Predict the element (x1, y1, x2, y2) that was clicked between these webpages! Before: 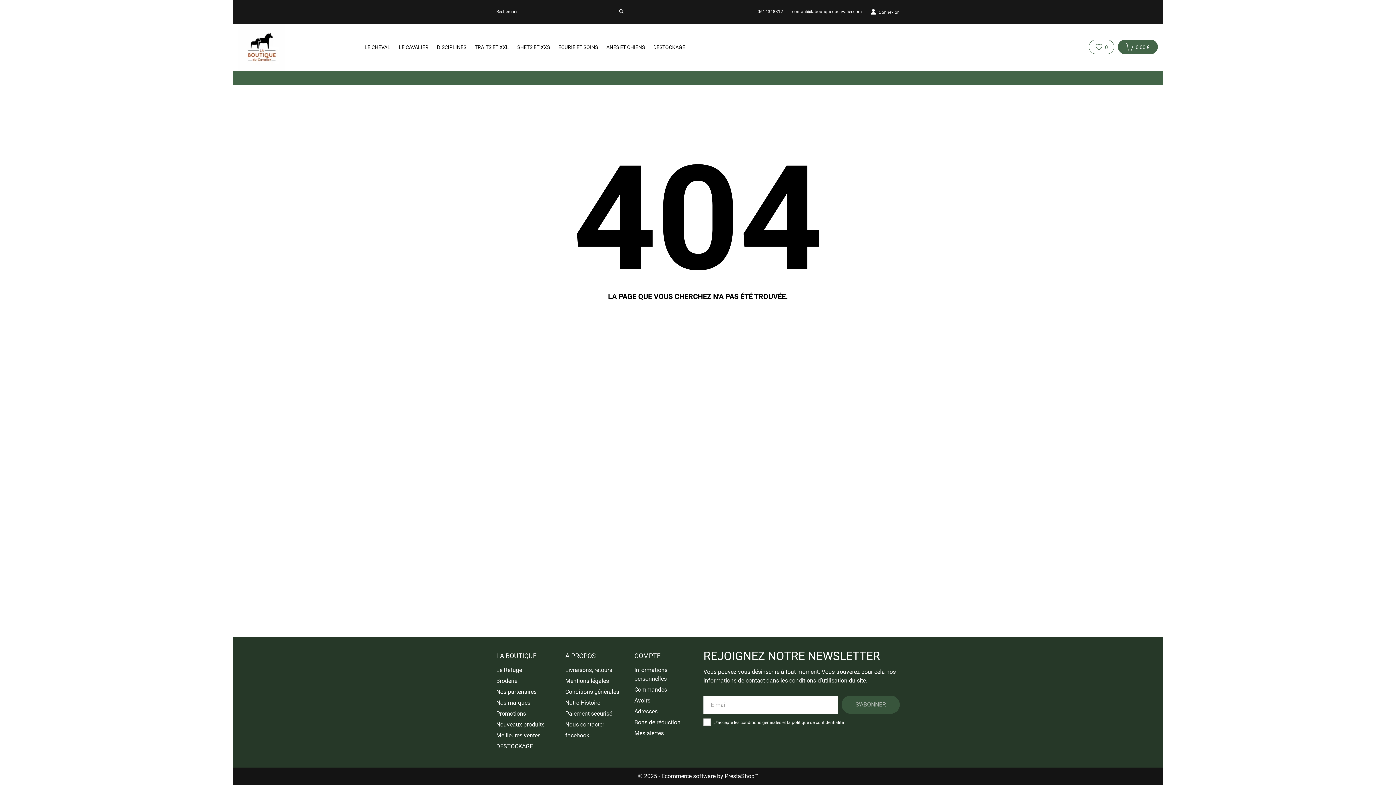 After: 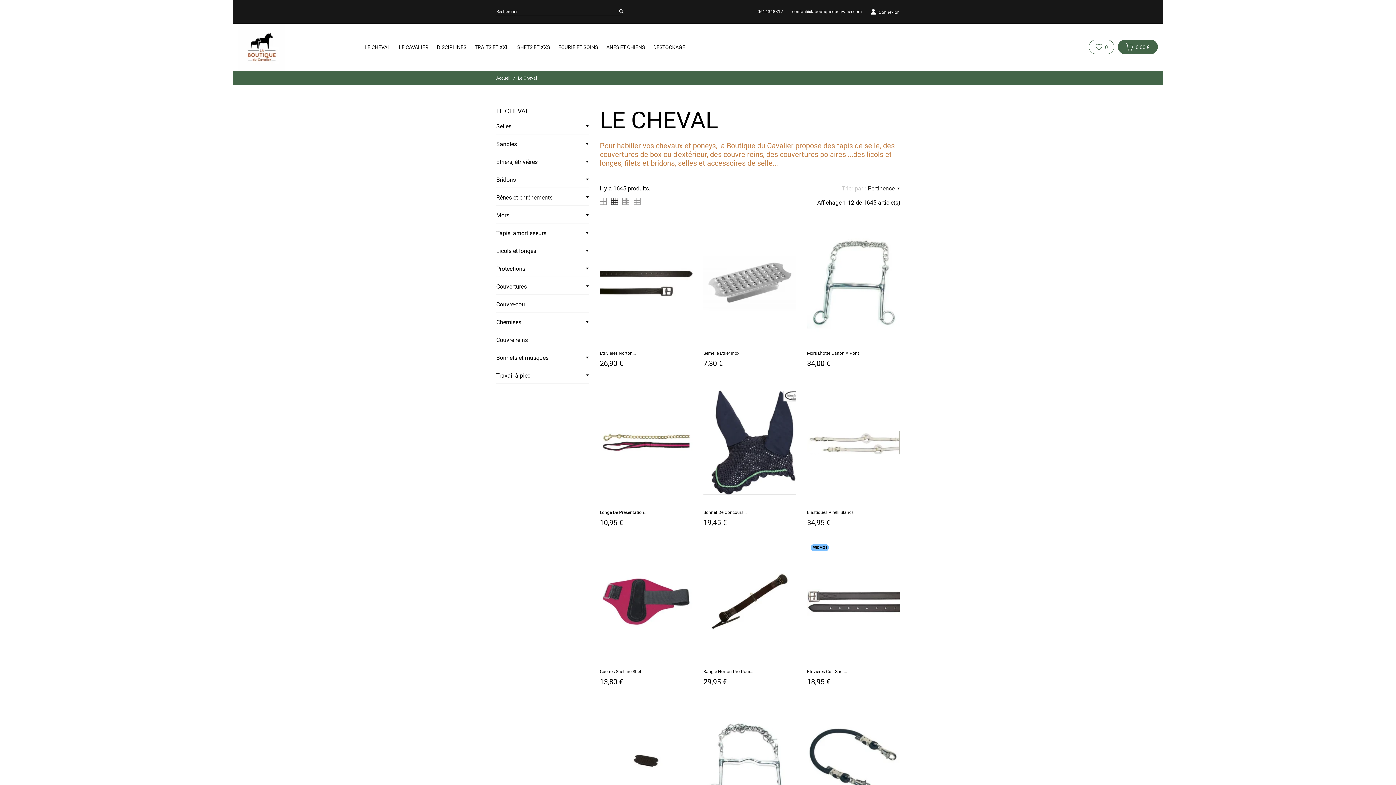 Action: bbox: (360, 40, 394, 54) label: LE CHEVAL